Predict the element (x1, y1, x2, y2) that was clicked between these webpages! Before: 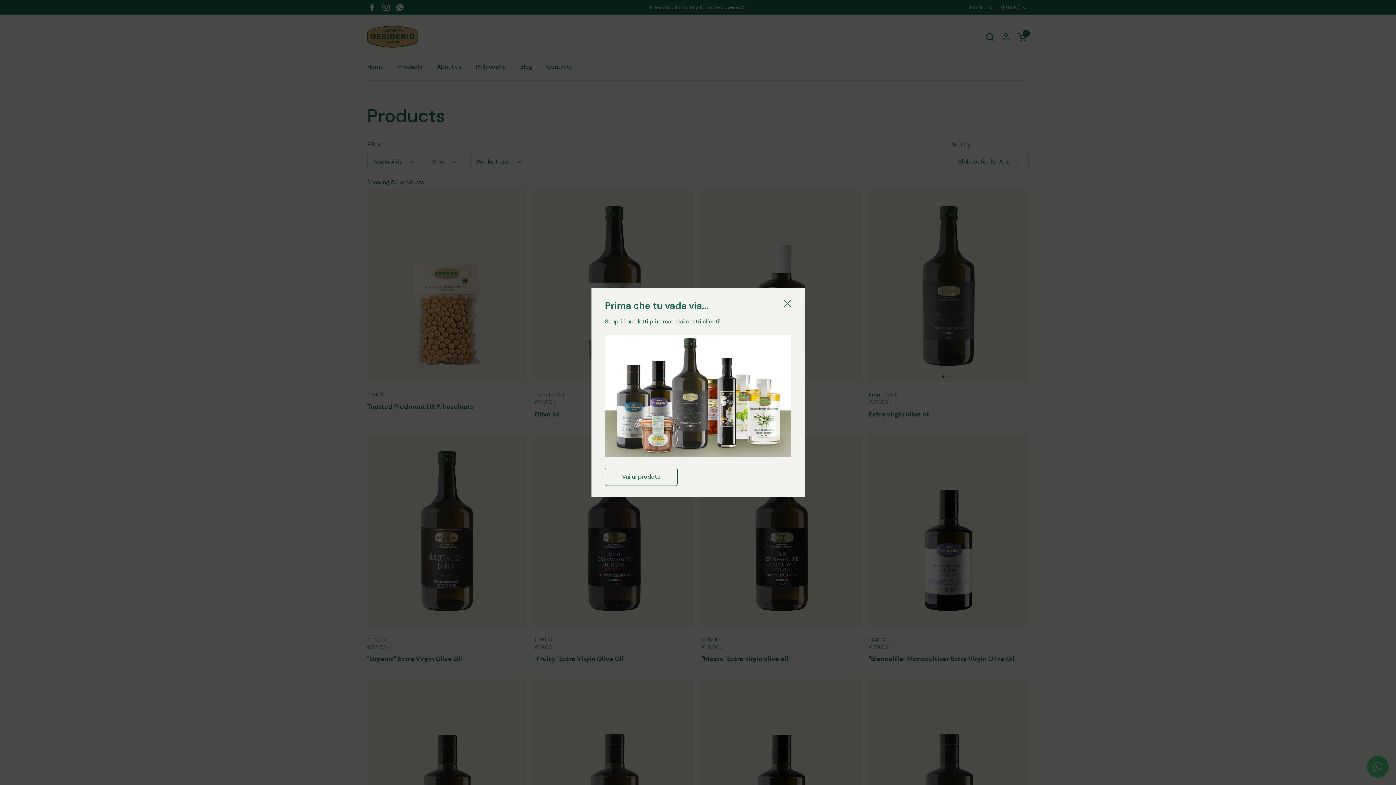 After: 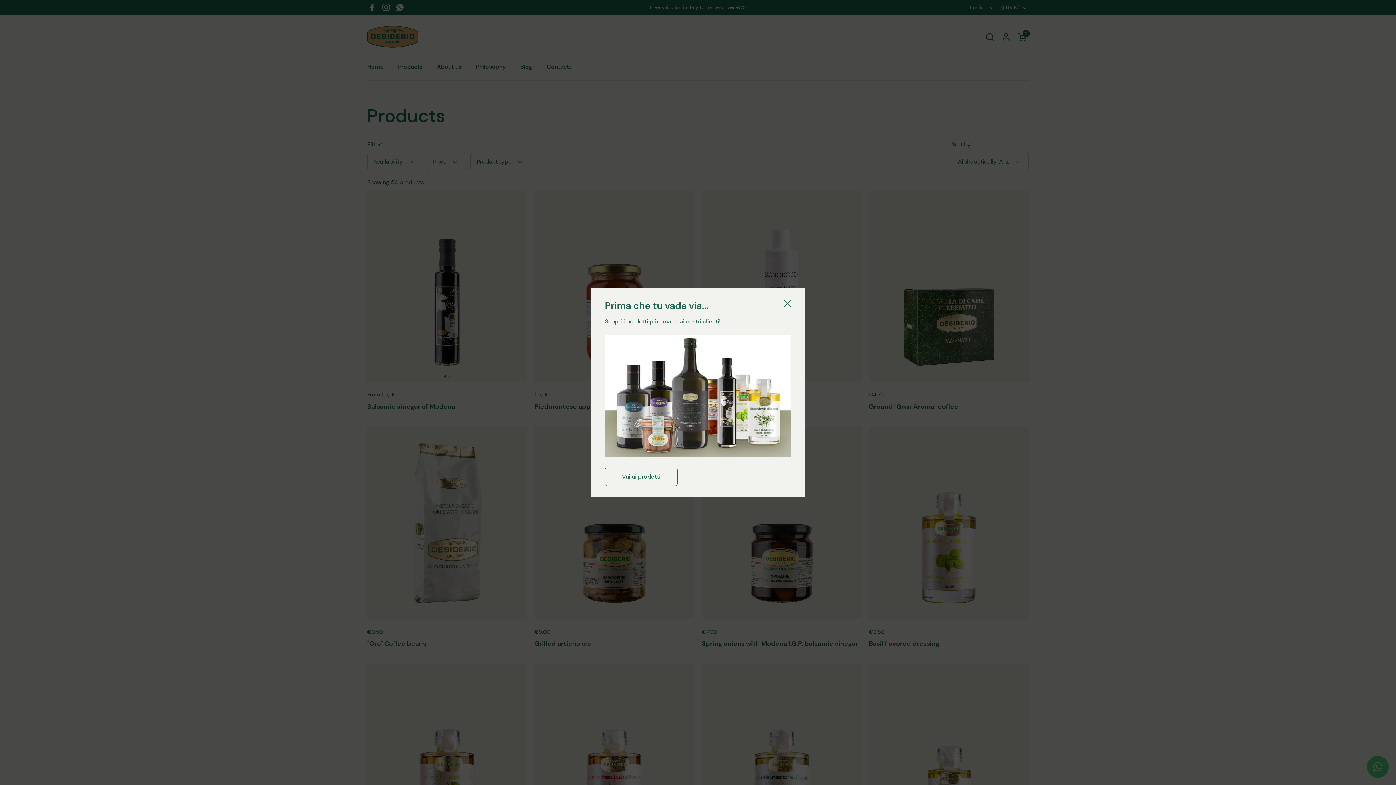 Action: label: Vai ai prodotti bbox: (605, 468, 677, 486)